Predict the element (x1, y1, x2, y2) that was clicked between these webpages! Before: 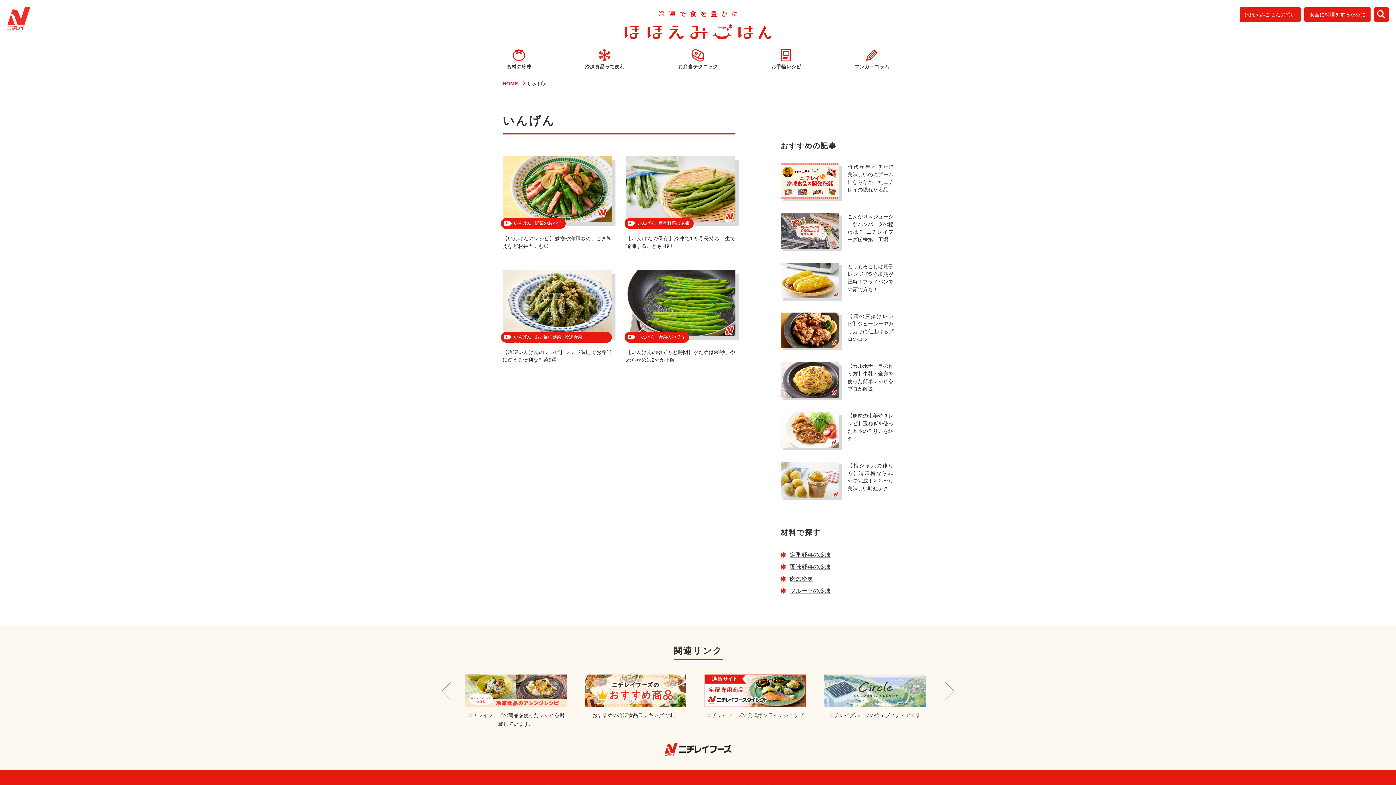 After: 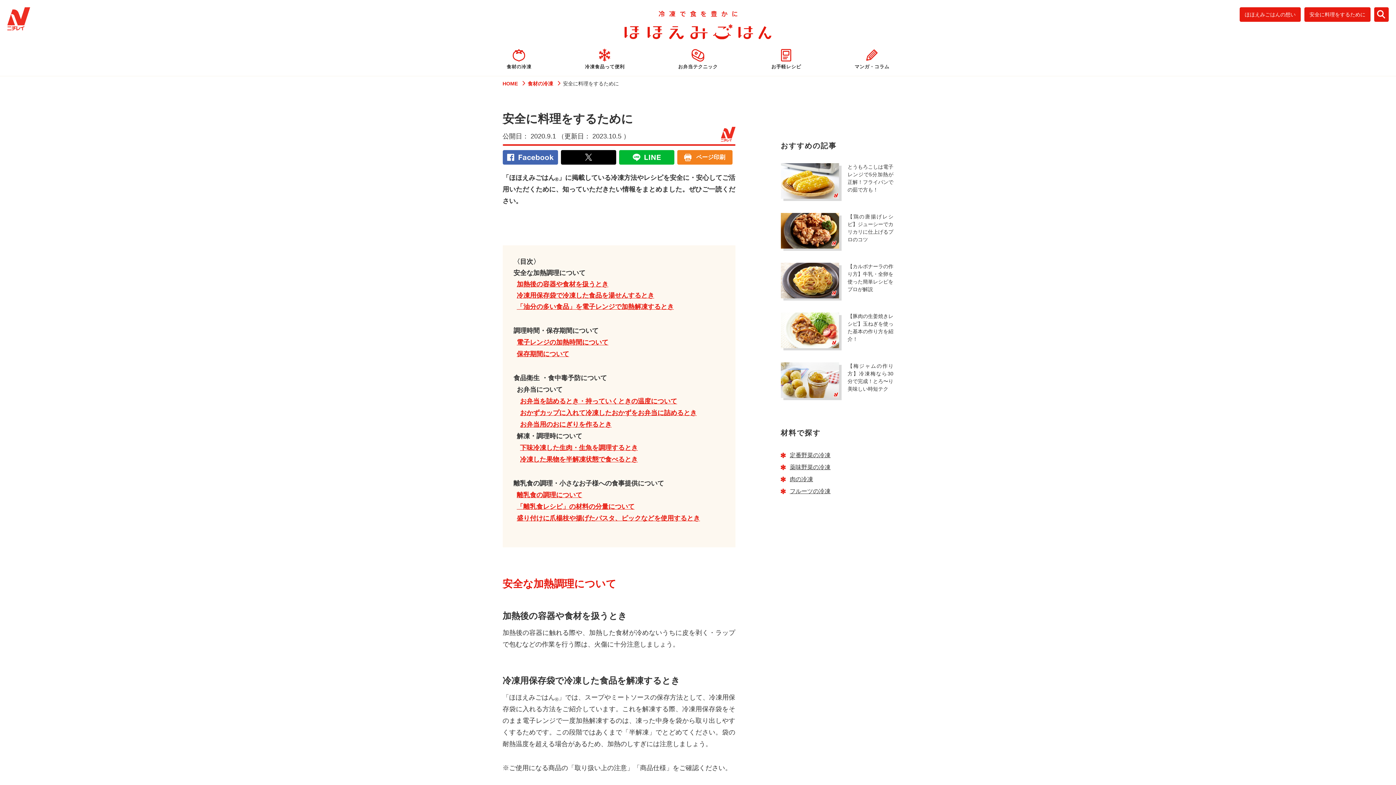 Action: bbox: (1304, 7, 1370, 21) label: 安全に料理をするために